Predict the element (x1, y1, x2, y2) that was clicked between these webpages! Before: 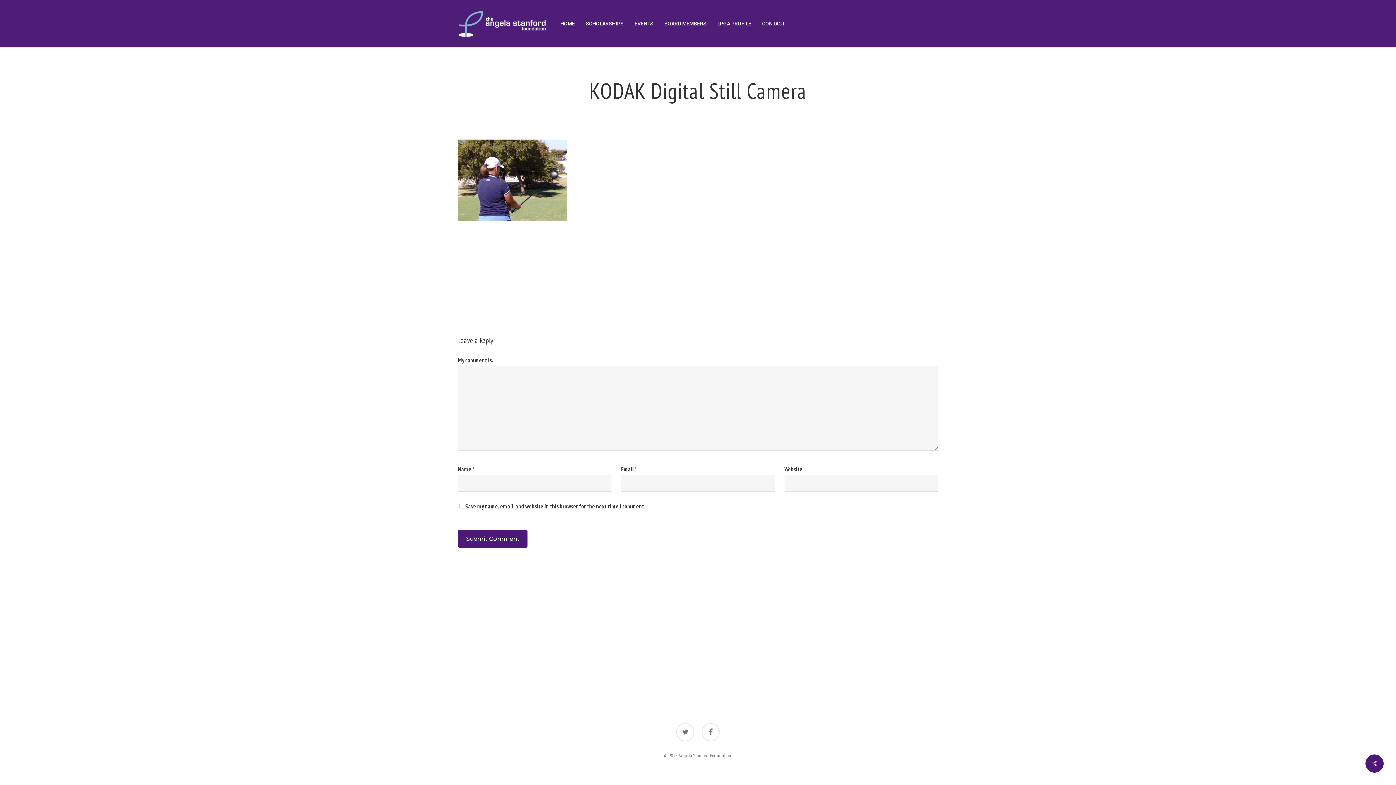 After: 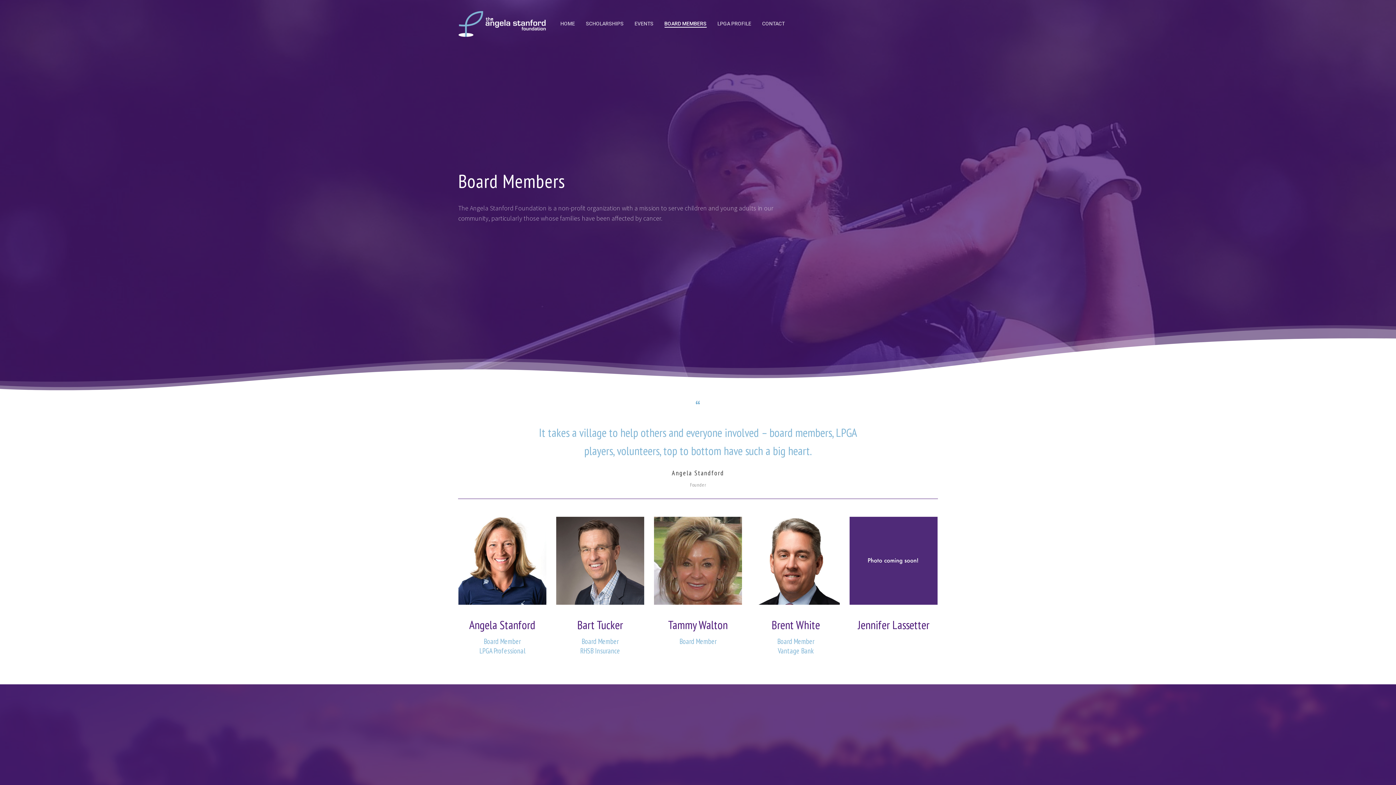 Action: bbox: (664, 21, 706, 26) label: BOARD MEMBERS